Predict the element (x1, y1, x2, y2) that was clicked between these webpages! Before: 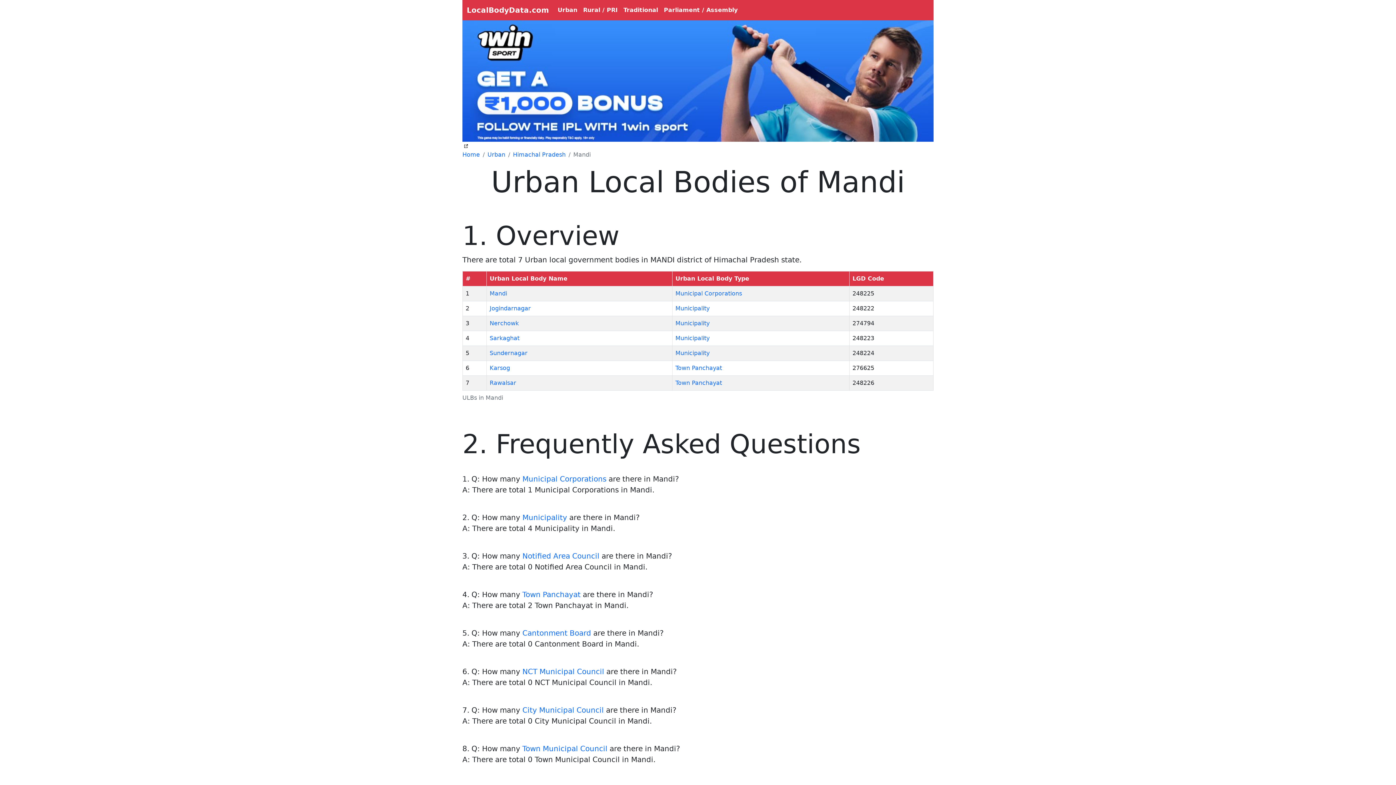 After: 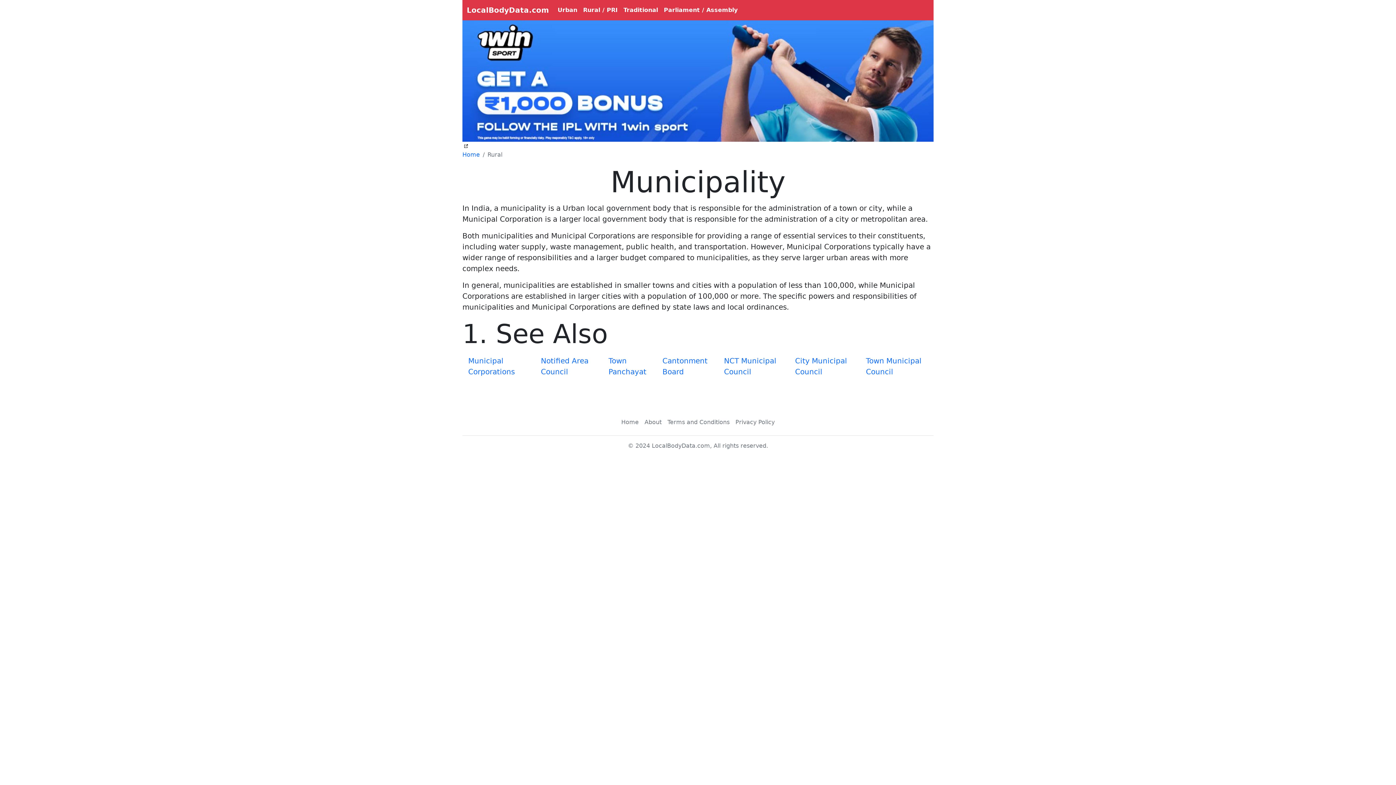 Action: bbox: (675, 349, 709, 356) label: Municipality